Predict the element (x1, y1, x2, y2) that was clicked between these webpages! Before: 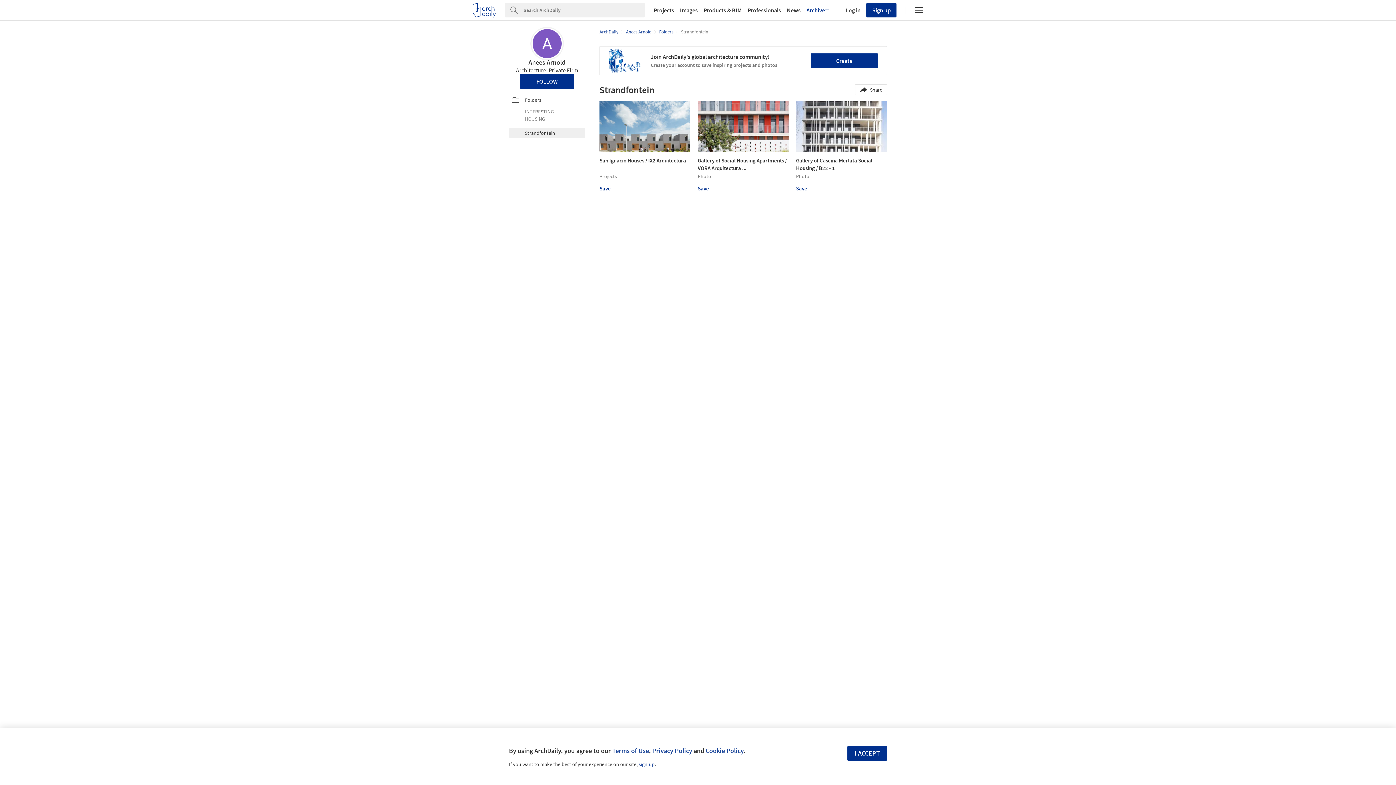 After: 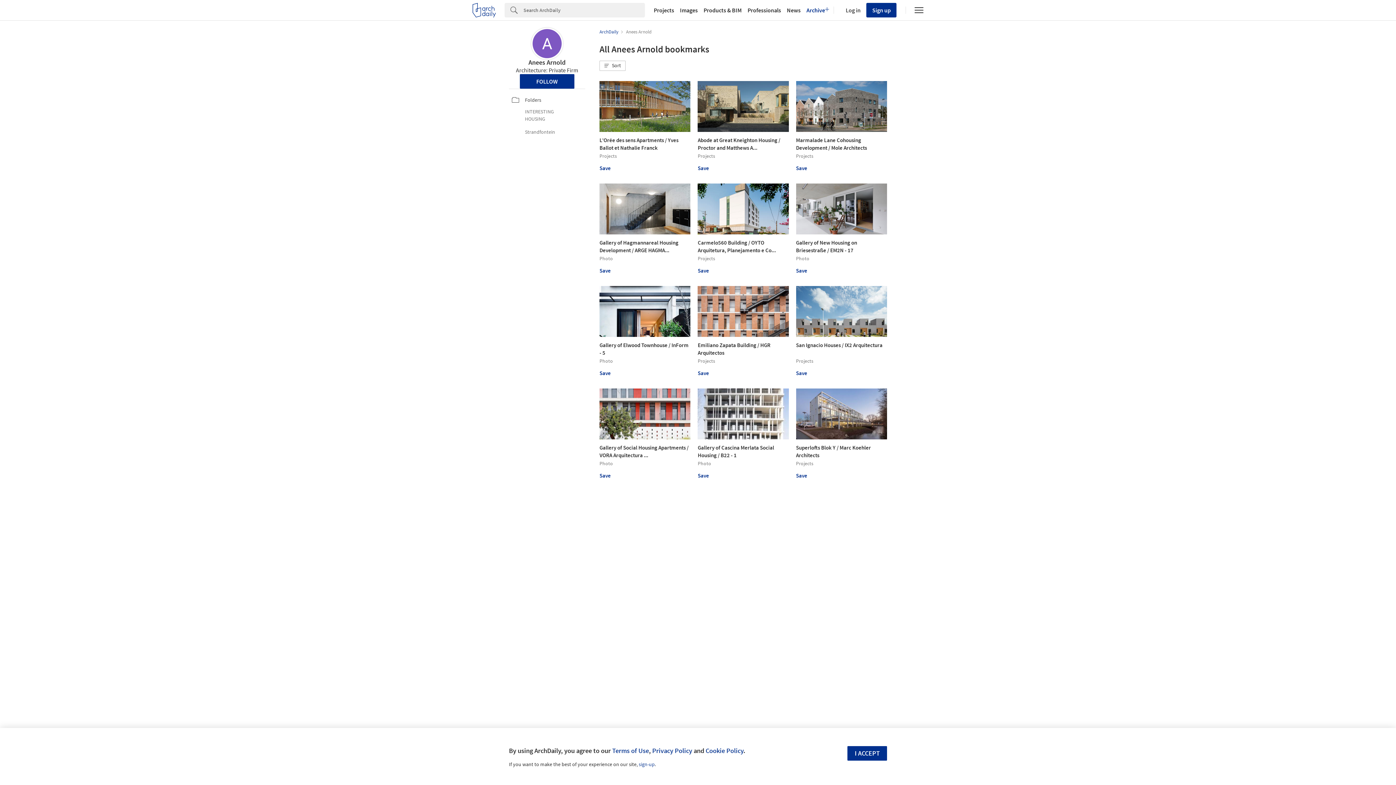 Action: bbox: (532, 29, 561, 58)